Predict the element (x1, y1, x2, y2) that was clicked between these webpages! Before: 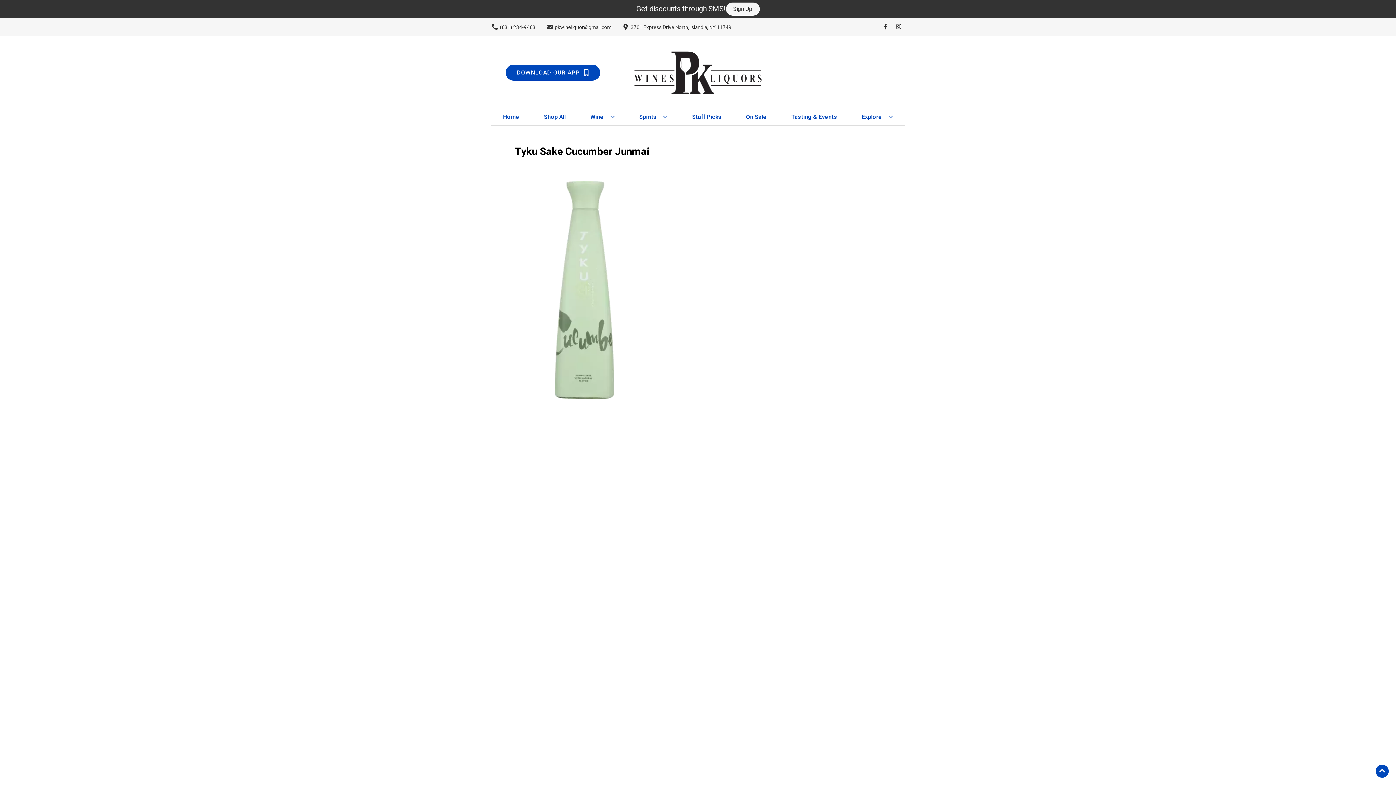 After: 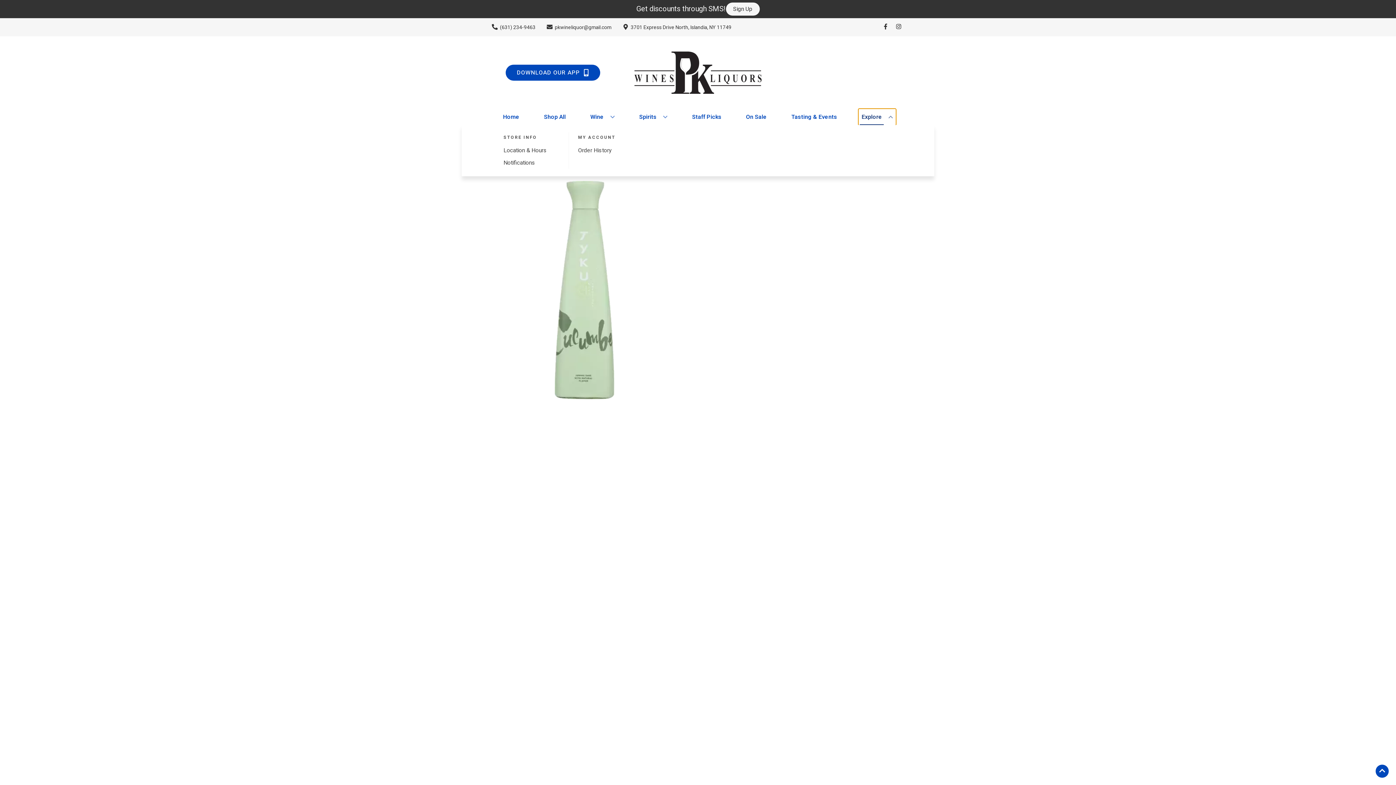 Action: bbox: (859, 109, 896, 125) label: Explore